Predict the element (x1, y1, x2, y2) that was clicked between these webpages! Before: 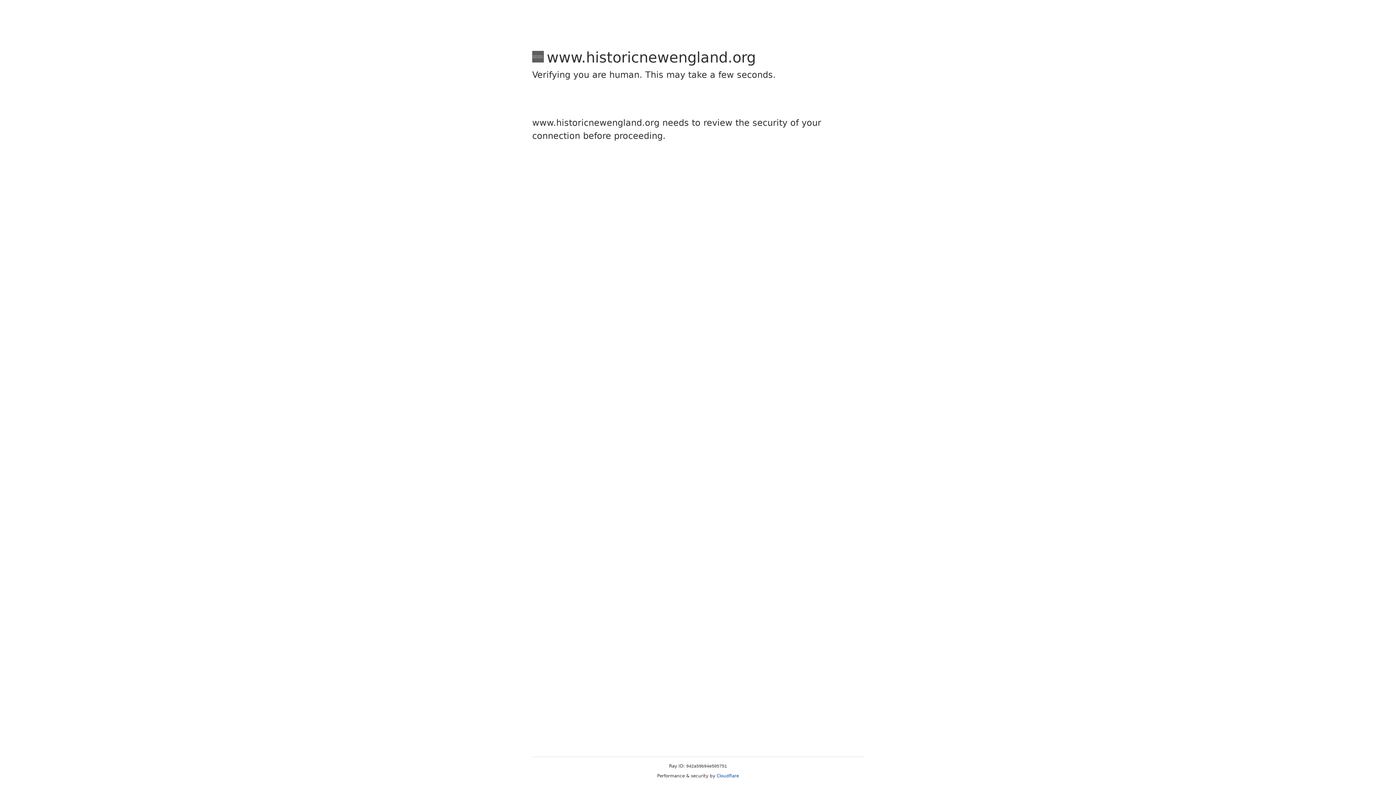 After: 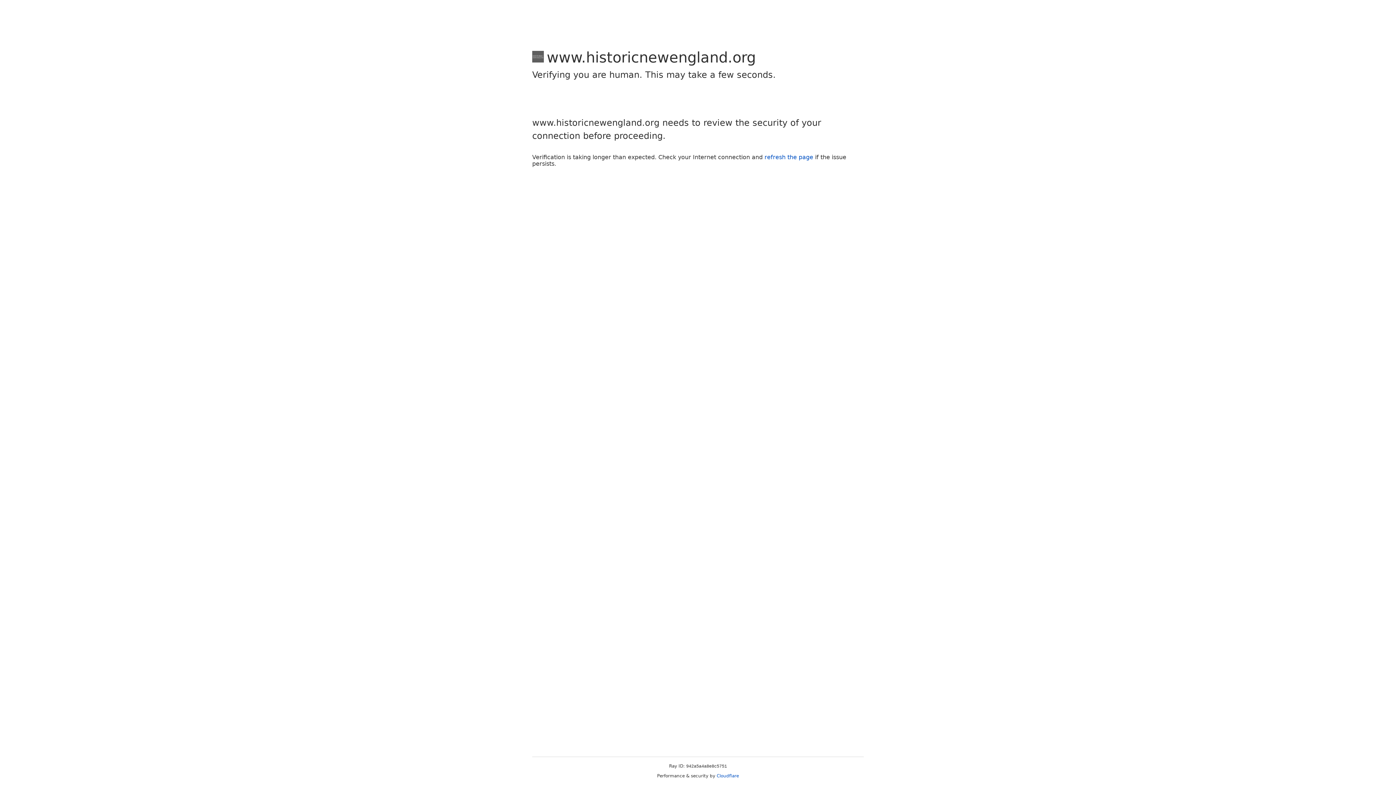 Action: label: Cloudflare bbox: (716, 773, 739, 778)